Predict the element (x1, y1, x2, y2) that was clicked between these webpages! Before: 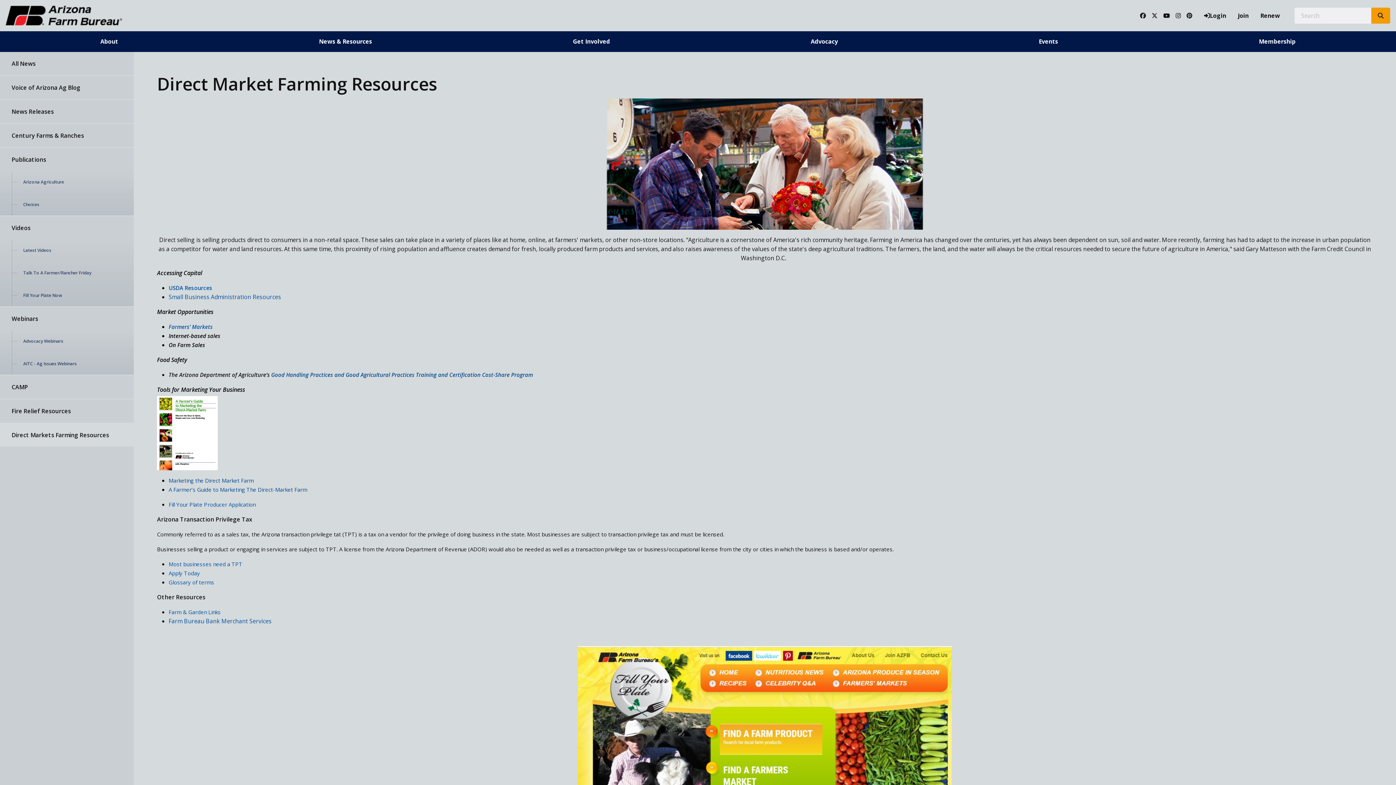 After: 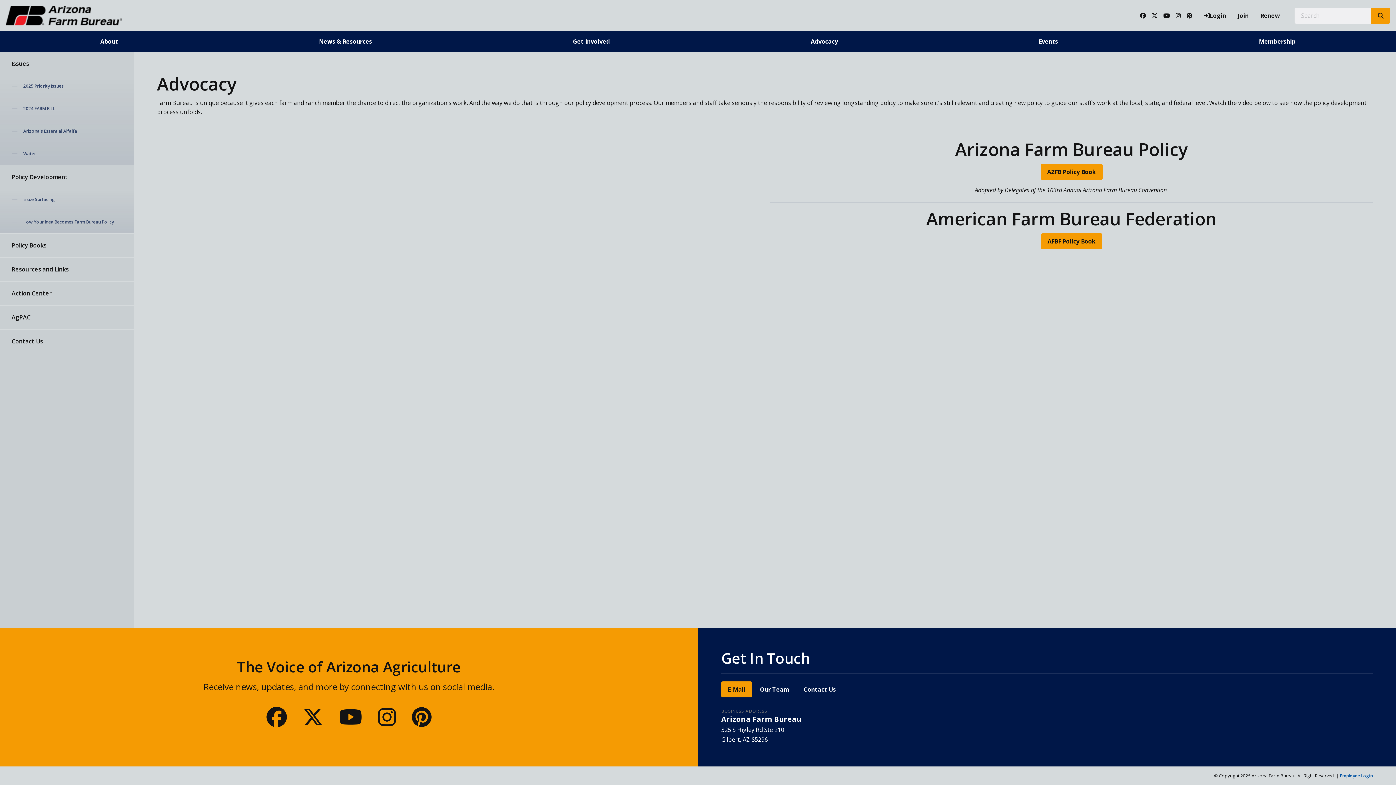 Action: label: Advocacy bbox: (710, 31, 938, 52)